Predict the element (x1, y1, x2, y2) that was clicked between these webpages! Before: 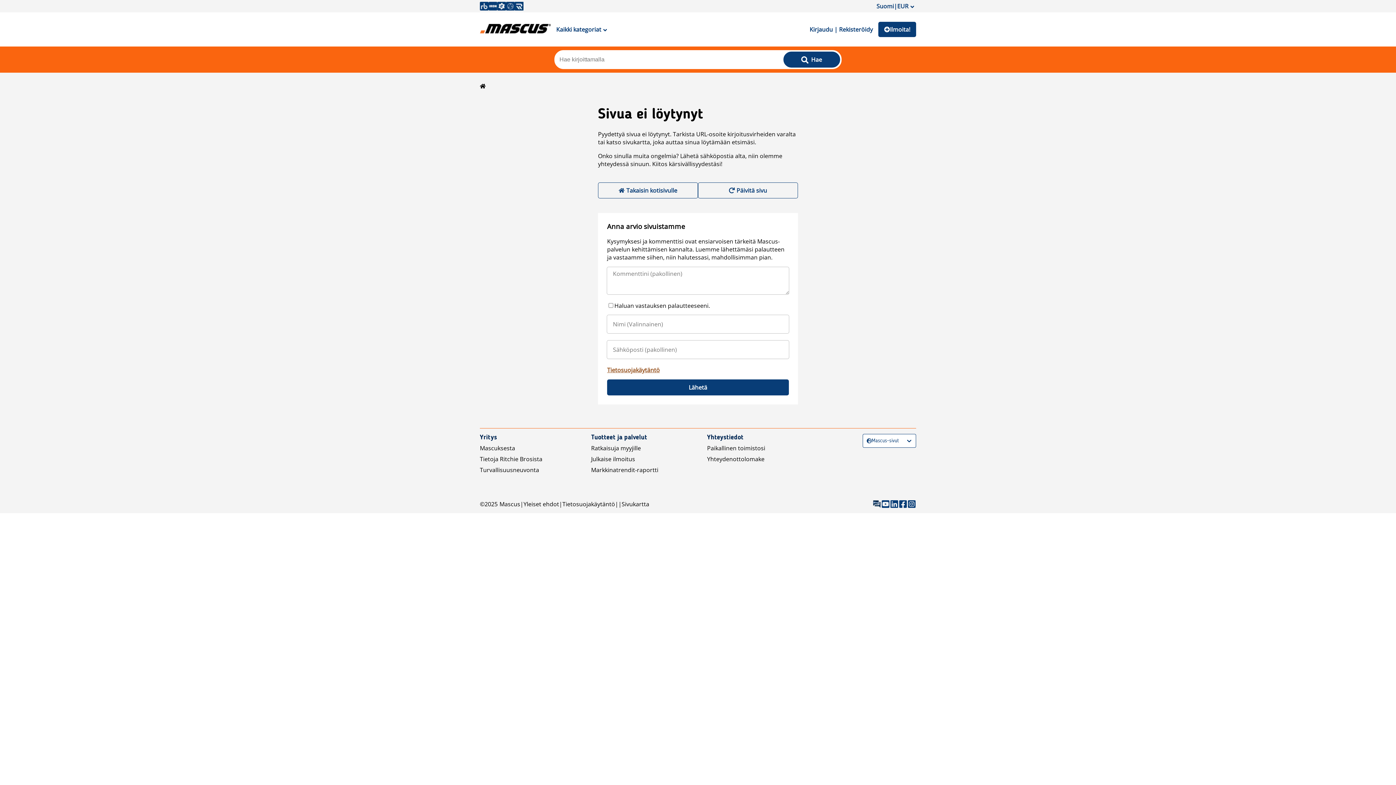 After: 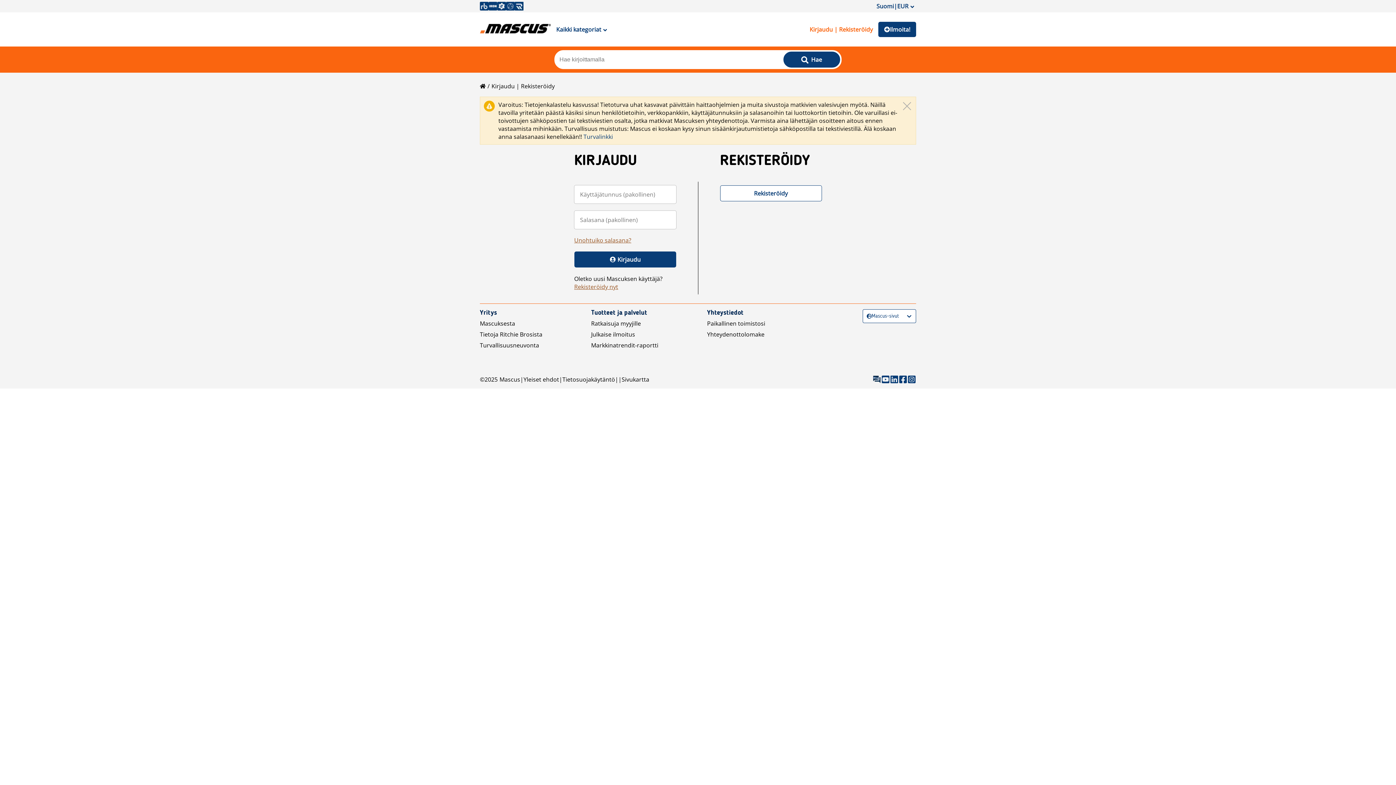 Action: bbox: (804, 21, 878, 37) label: Kirjaudu | Rekisteröidy